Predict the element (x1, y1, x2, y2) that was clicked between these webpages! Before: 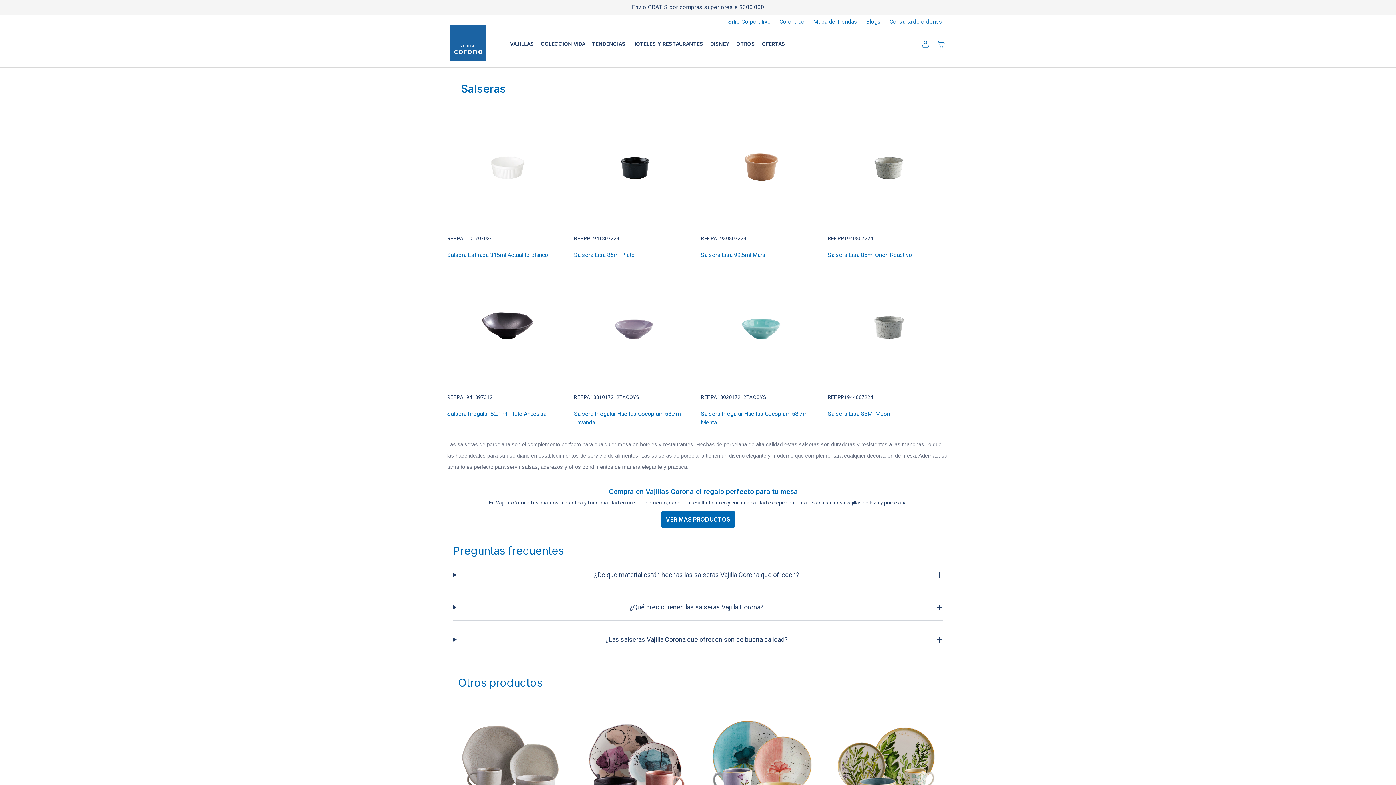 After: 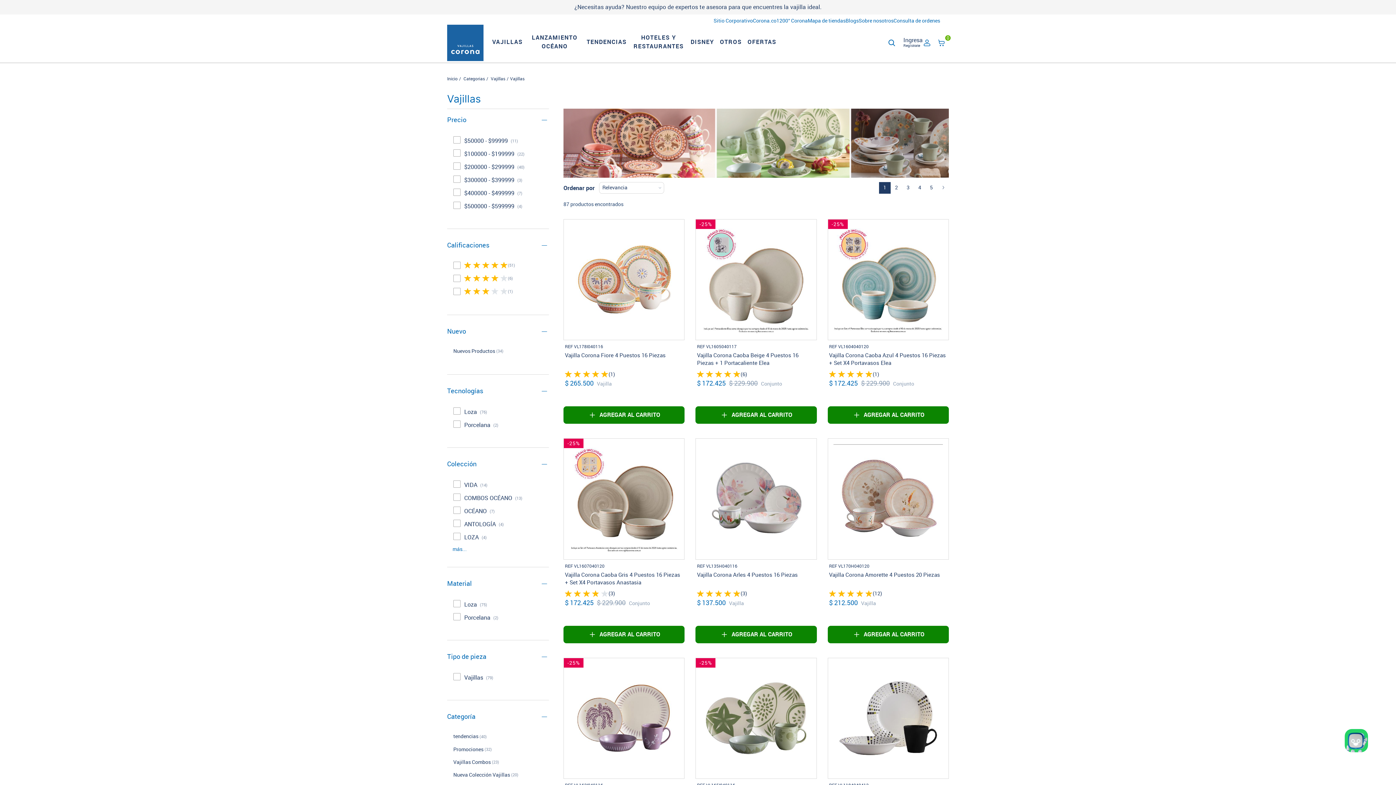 Action: bbox: (736, 40, 755, 46) label: OTROS